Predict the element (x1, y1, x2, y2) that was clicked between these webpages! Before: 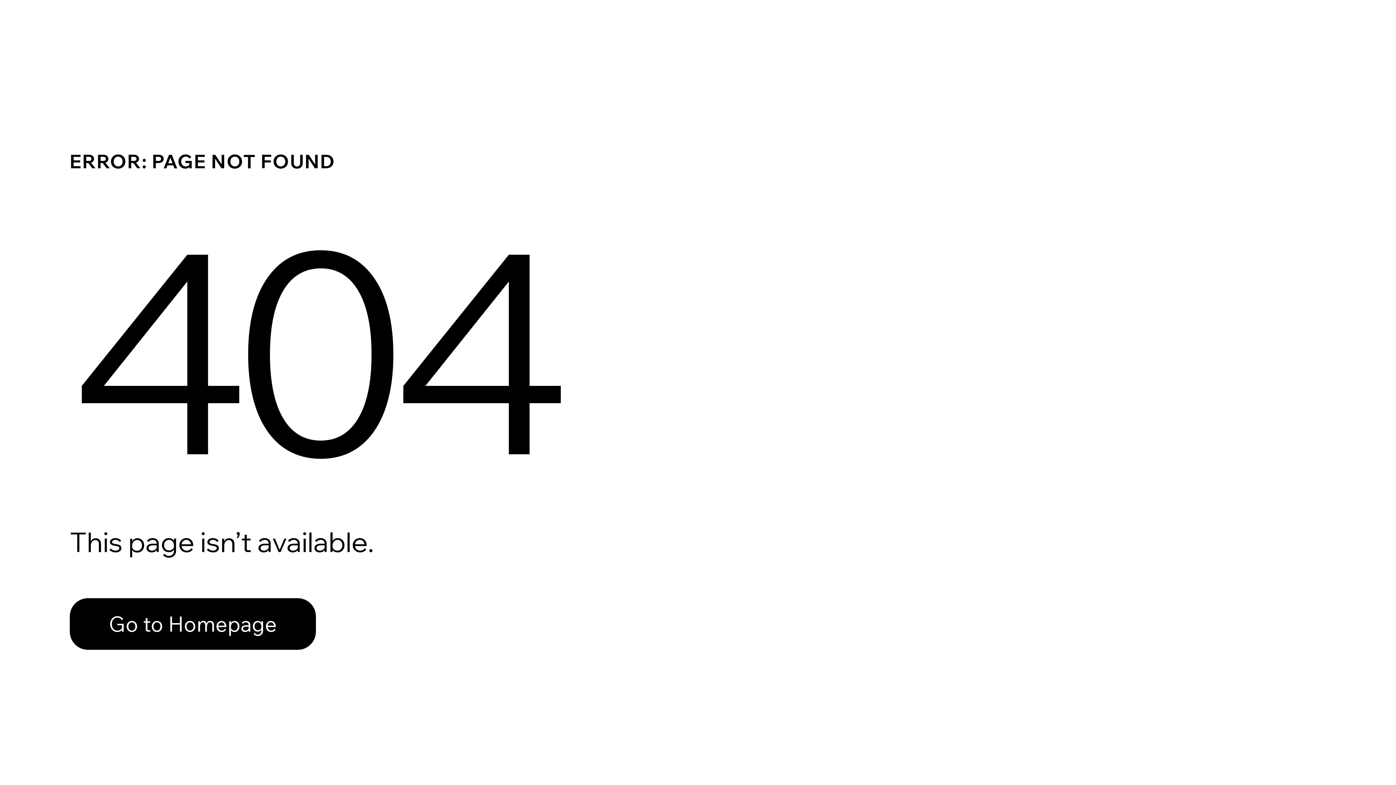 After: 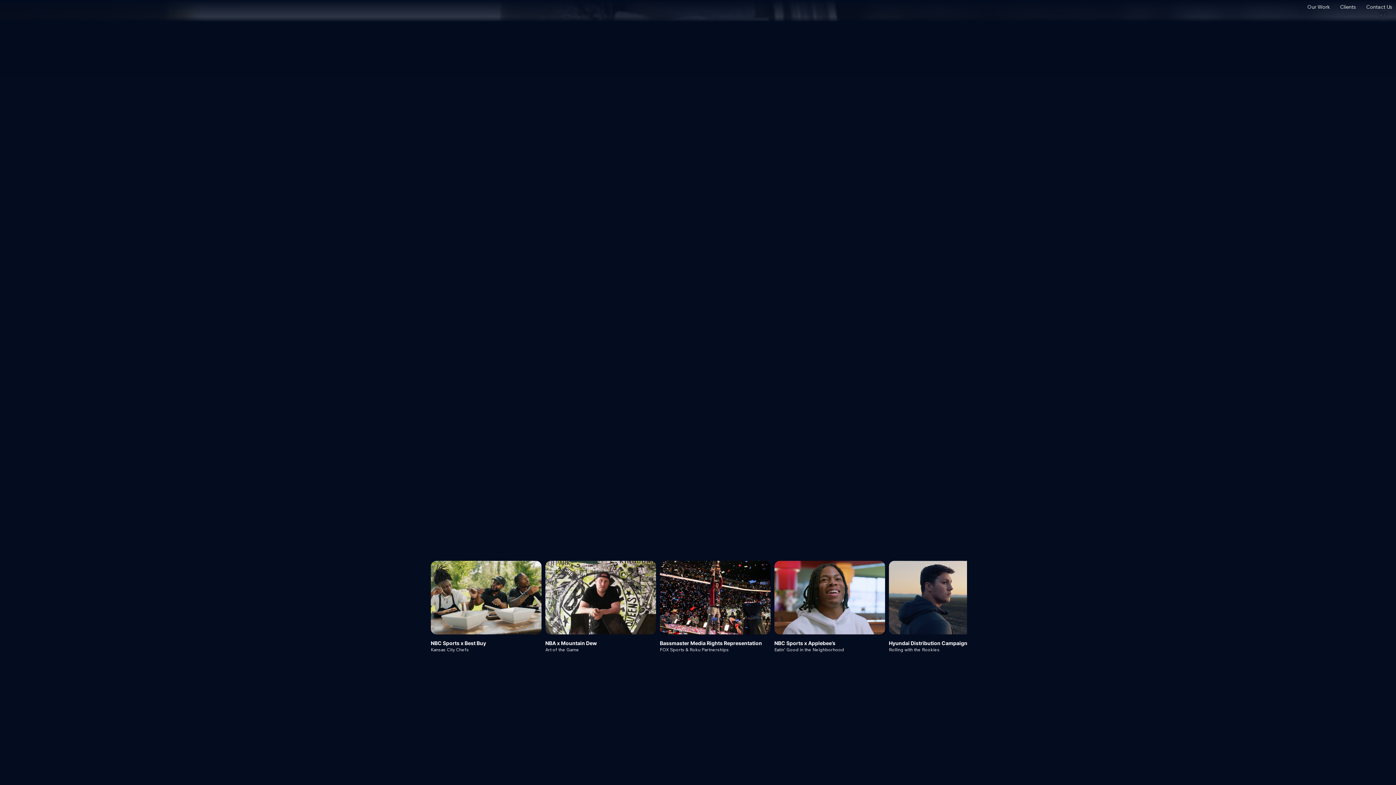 Action: label: Go to Homepage bbox: (69, 598, 316, 650)